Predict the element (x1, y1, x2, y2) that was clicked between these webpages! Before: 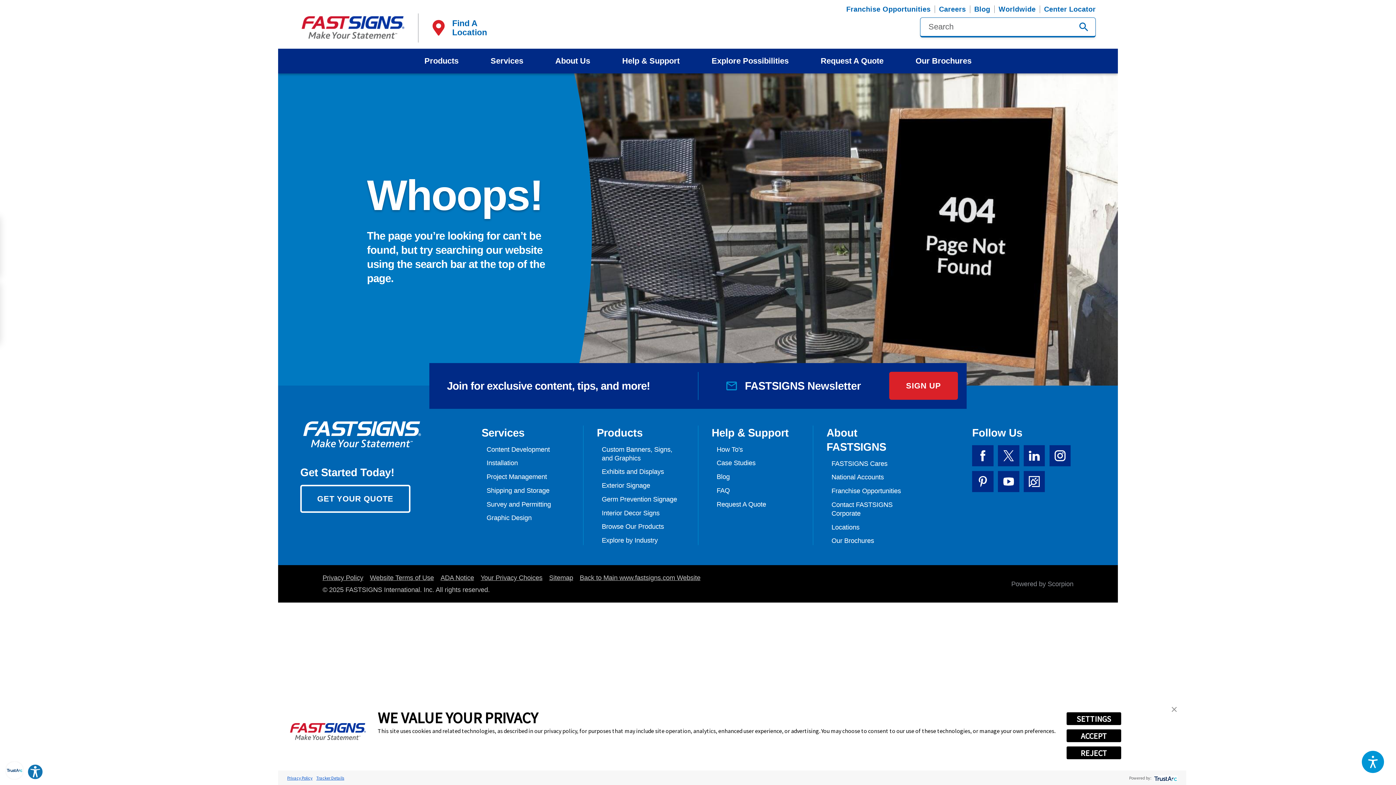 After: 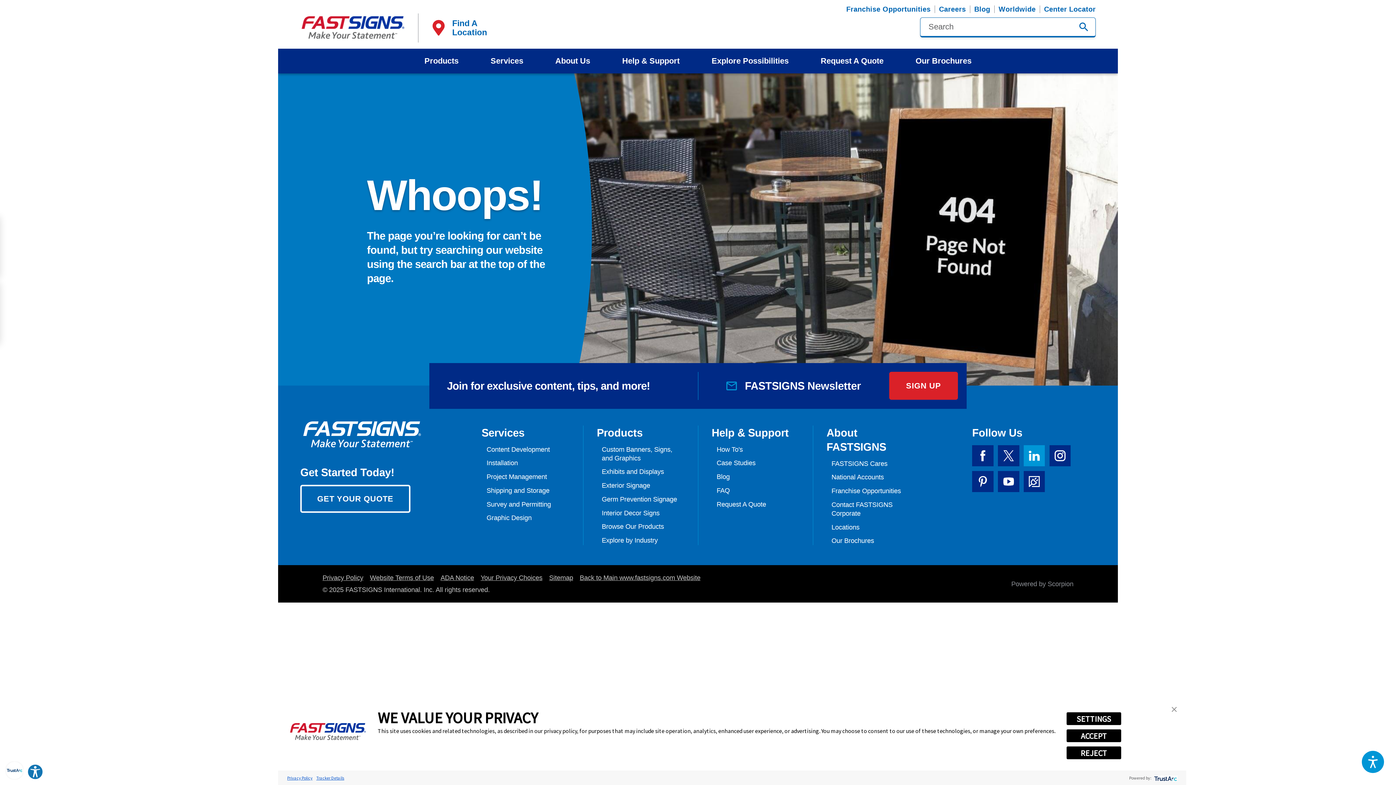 Action: bbox: (1023, 445, 1045, 466) label: LinkedIn